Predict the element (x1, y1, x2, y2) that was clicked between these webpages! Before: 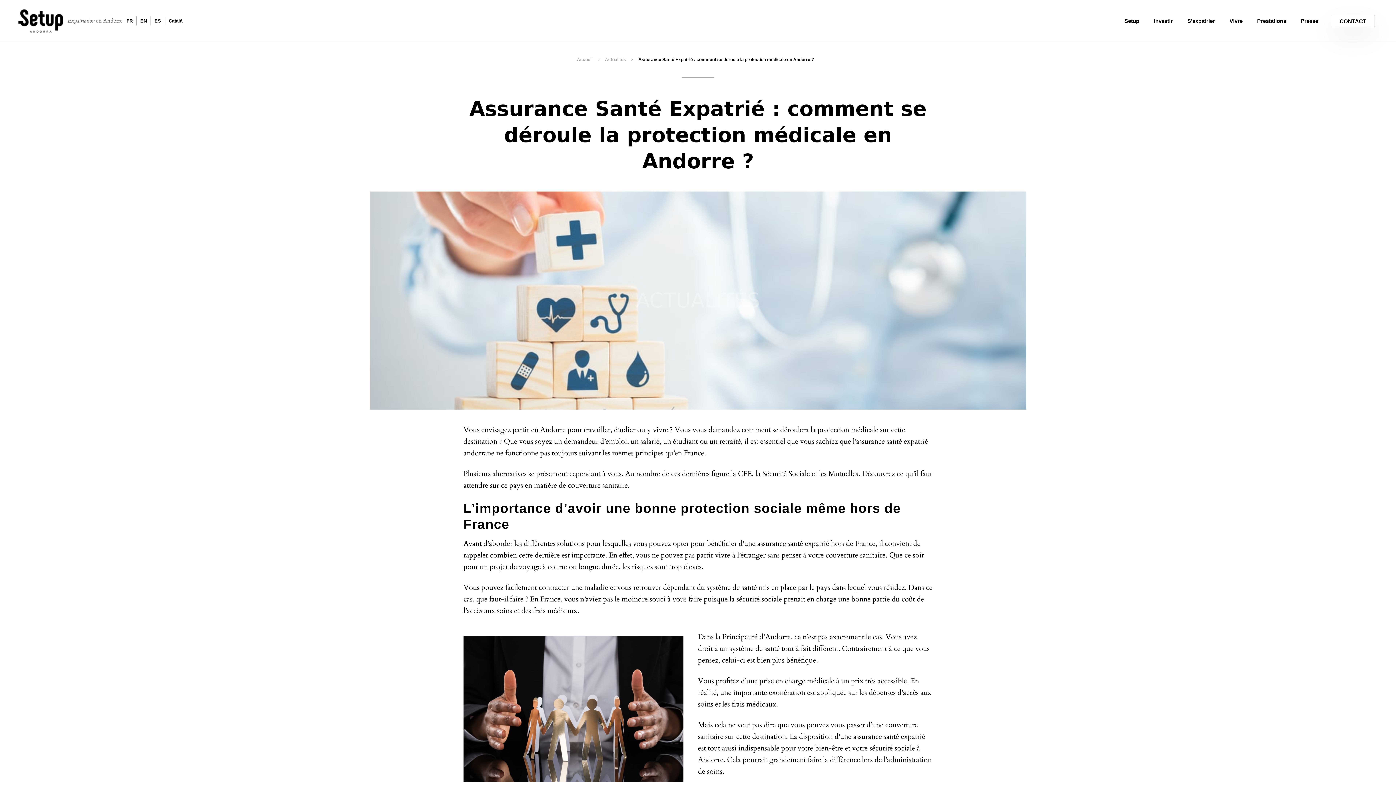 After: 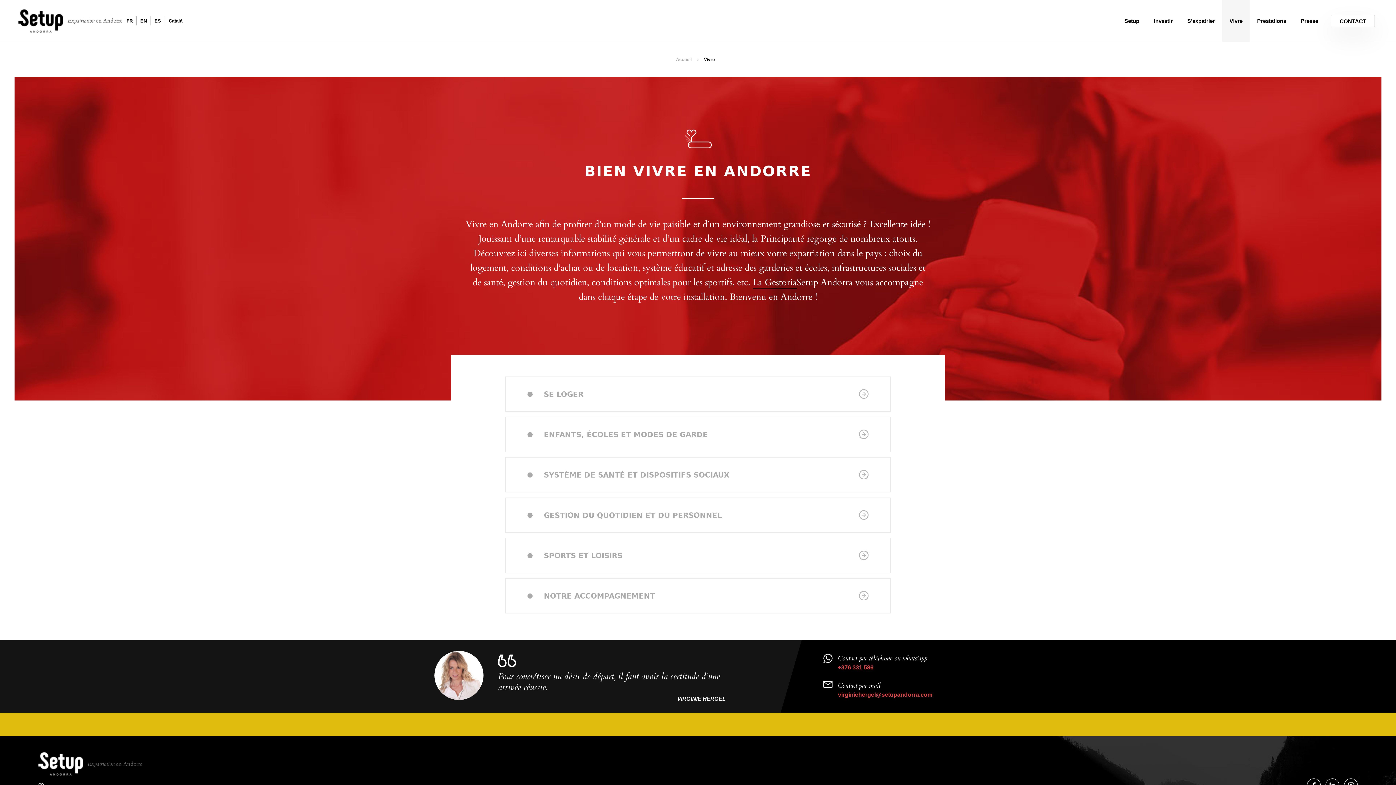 Action: bbox: (1222, 0, 1250, 41) label: Vivre